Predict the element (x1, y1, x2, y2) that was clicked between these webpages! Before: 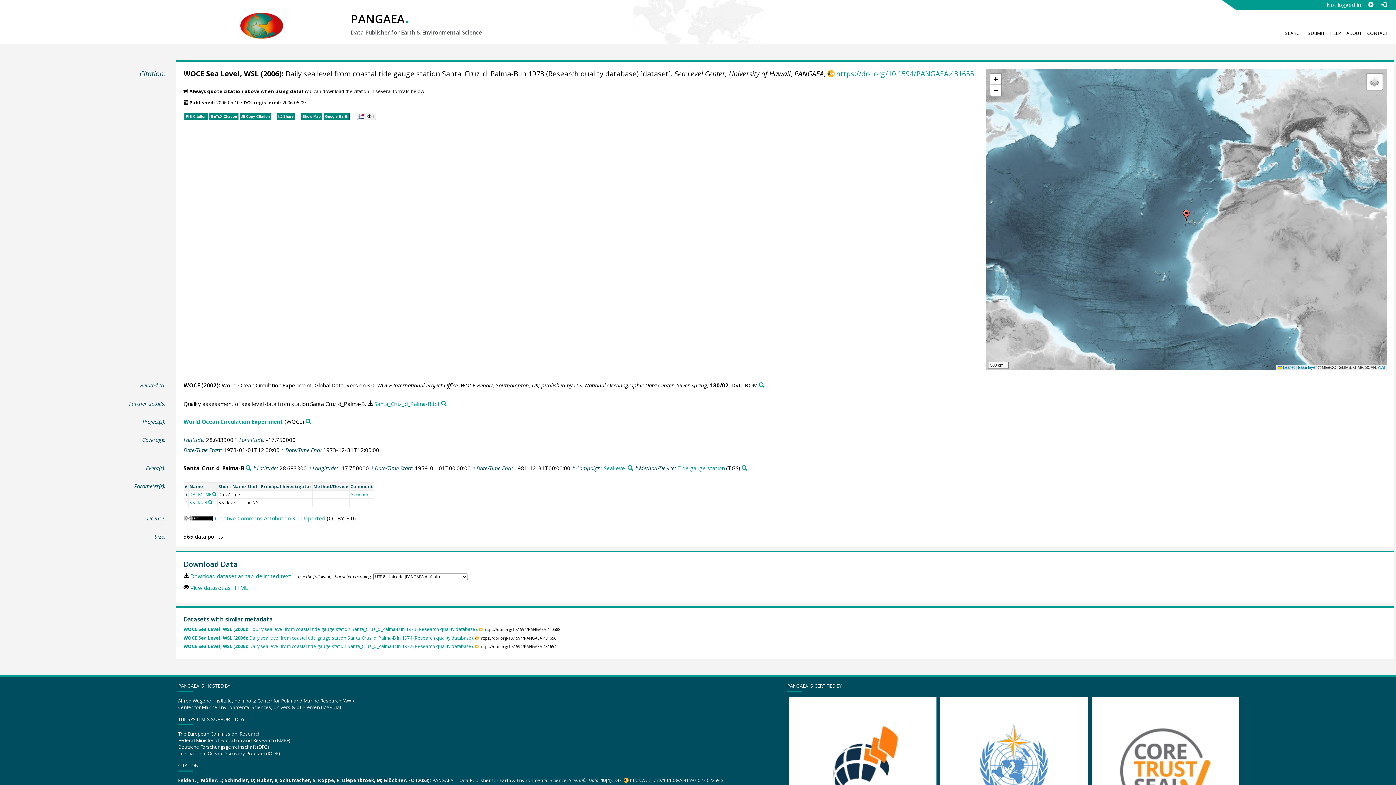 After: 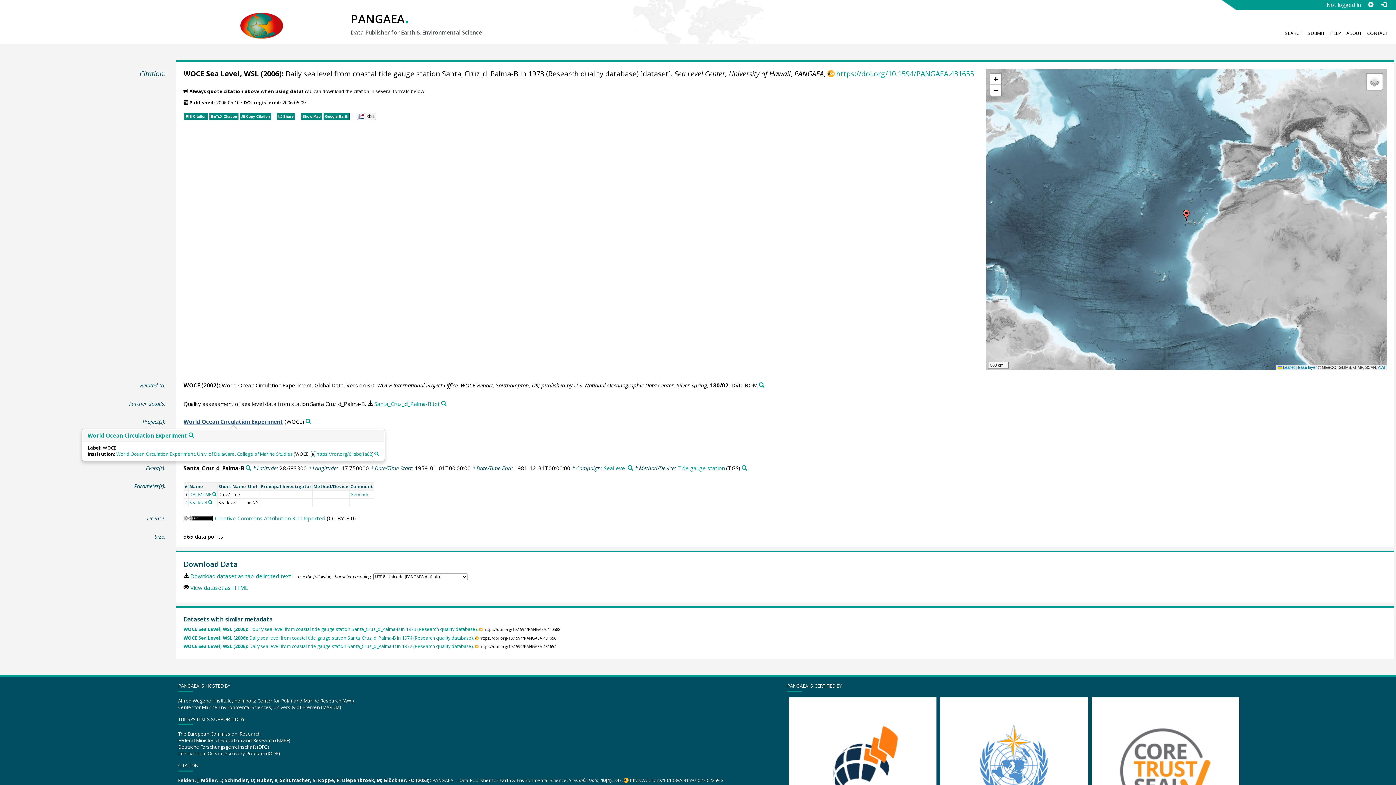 Action: label: World Ocean Circulation Experiment bbox: (183, 418, 283, 425)